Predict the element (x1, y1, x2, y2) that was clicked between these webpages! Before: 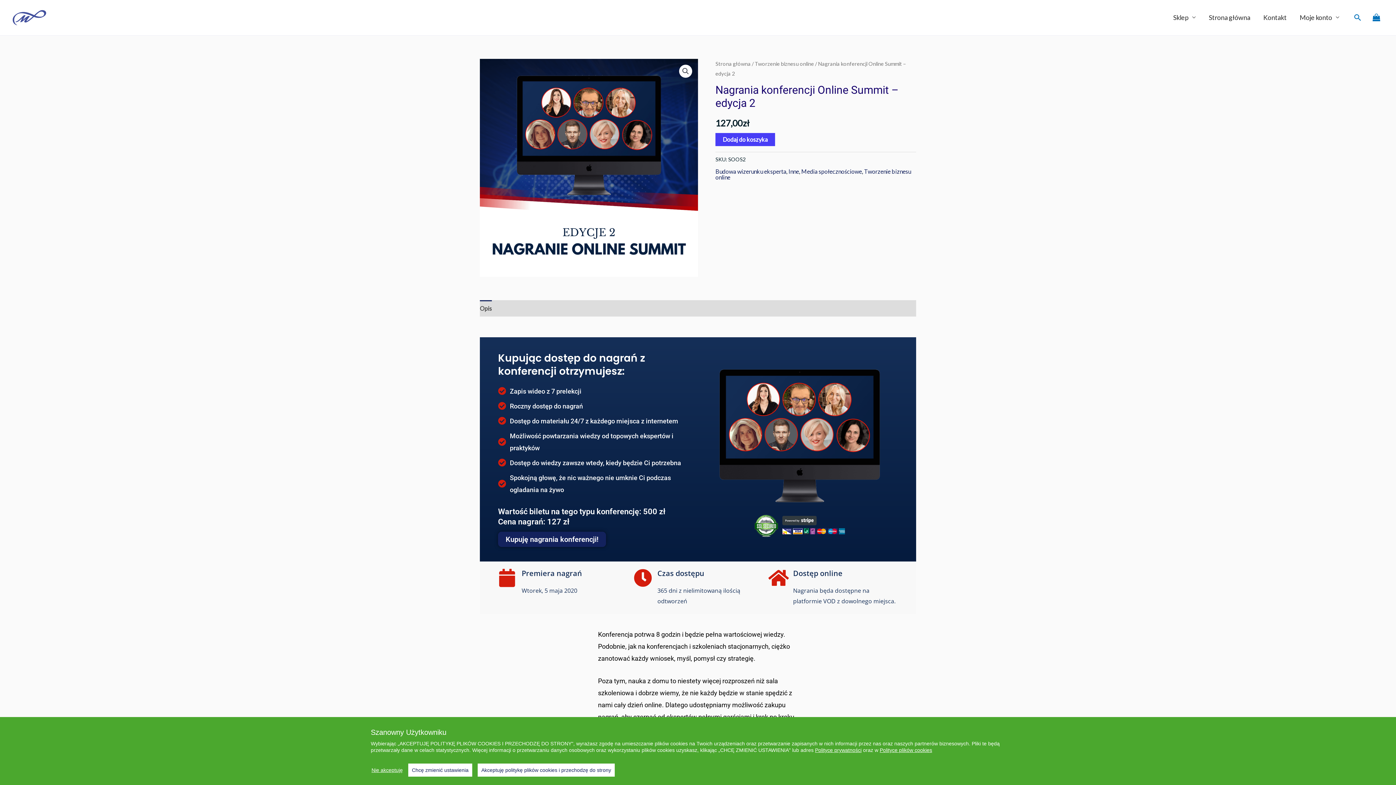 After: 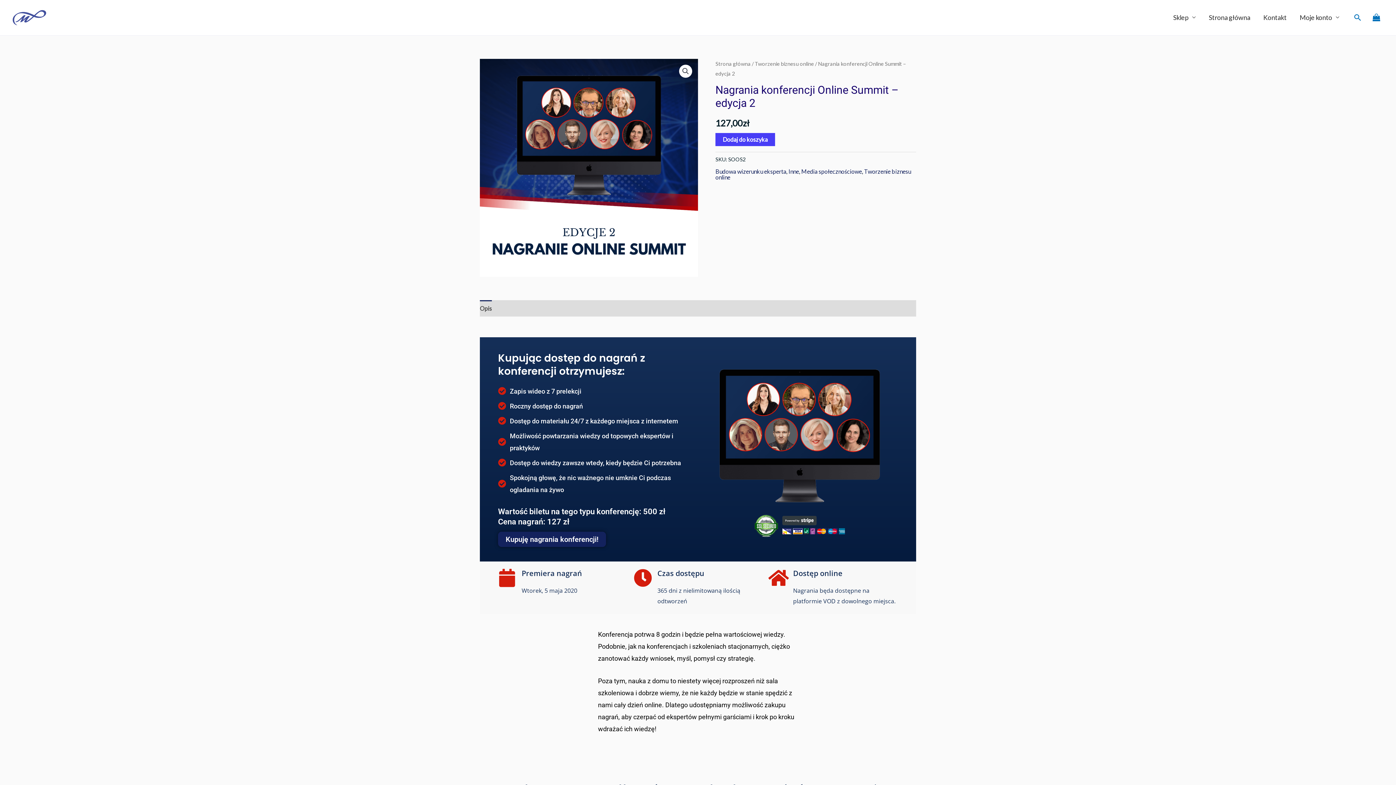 Action: label: Akceptuję politykę plików cookies i przechodzę do strony bbox: (477, 764, 614, 777)